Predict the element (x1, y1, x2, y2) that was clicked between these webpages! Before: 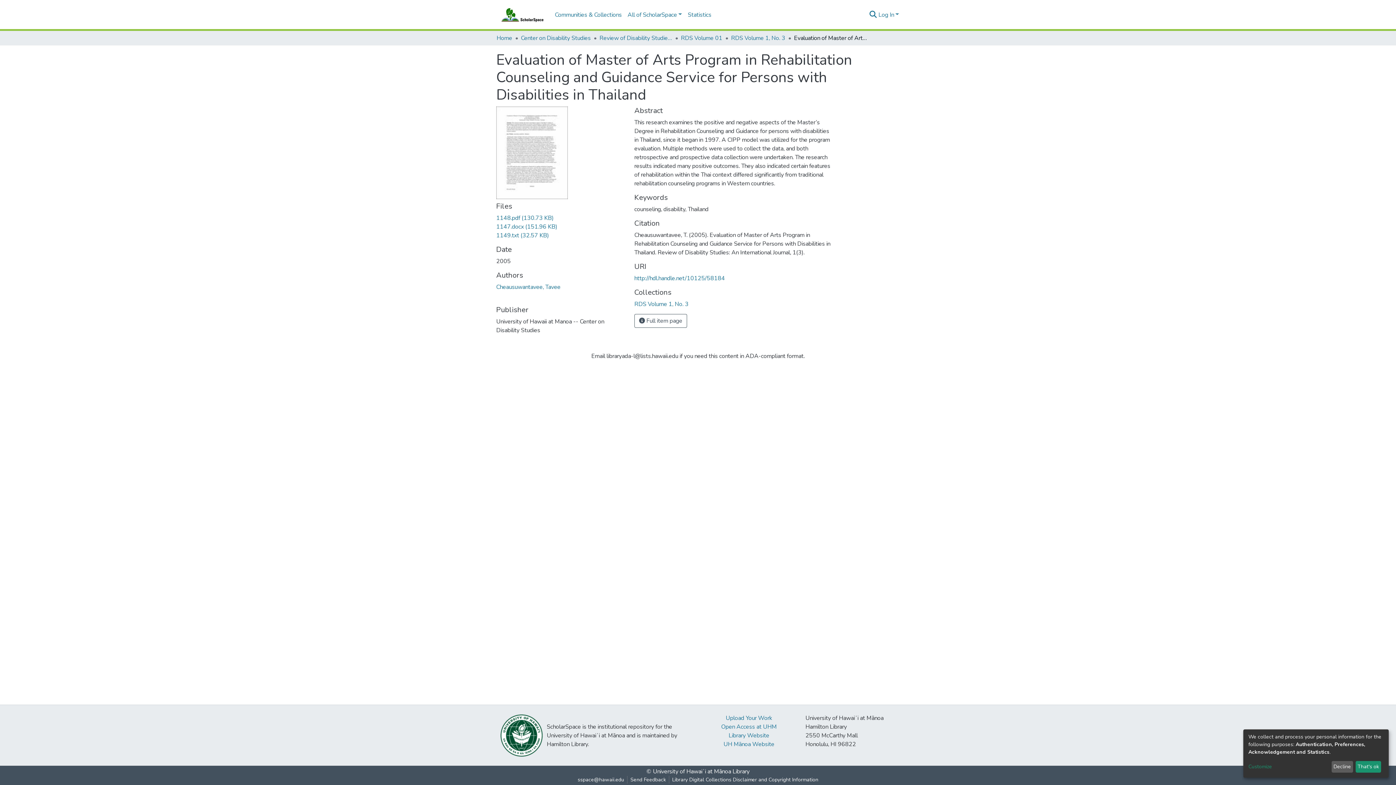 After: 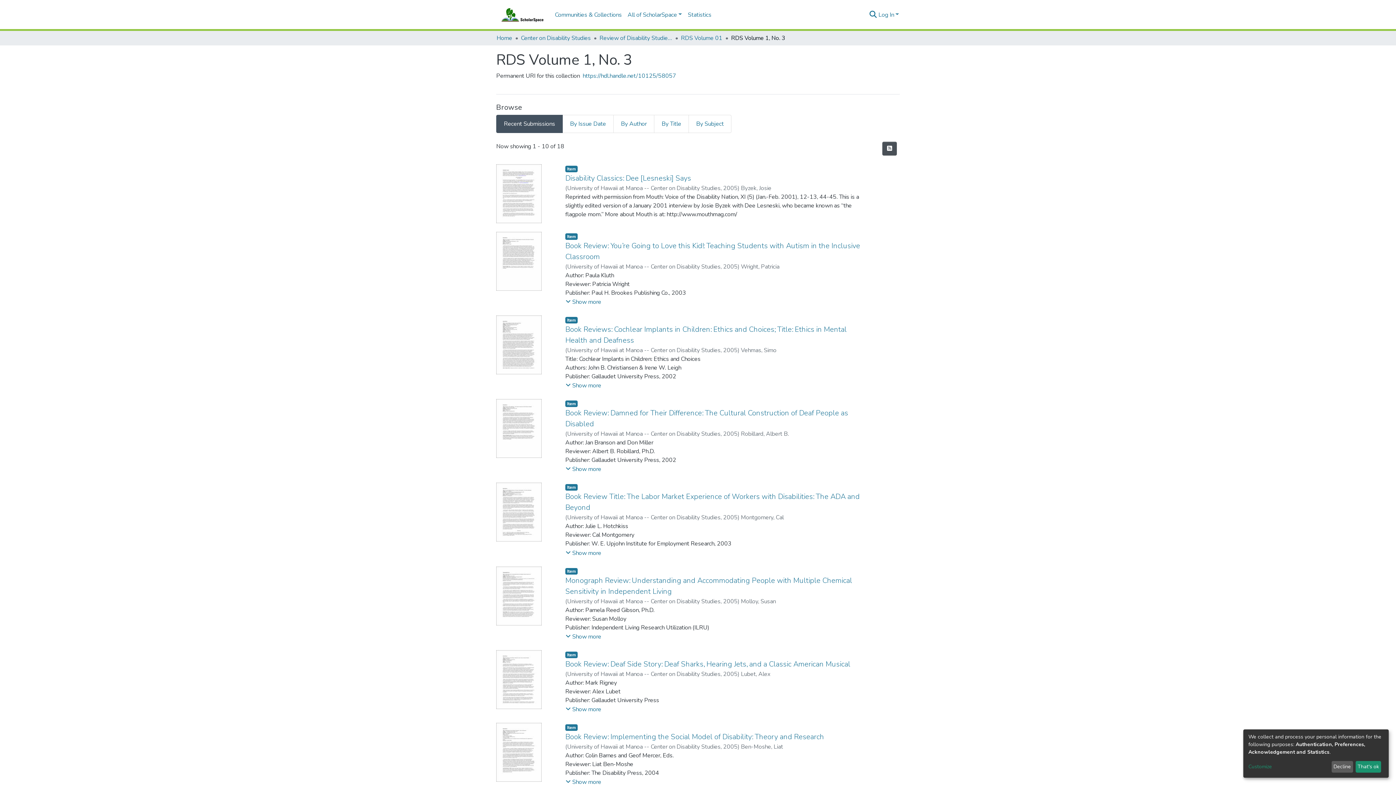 Action: label: RDS Volume 1, No. 3 bbox: (731, 33, 785, 42)